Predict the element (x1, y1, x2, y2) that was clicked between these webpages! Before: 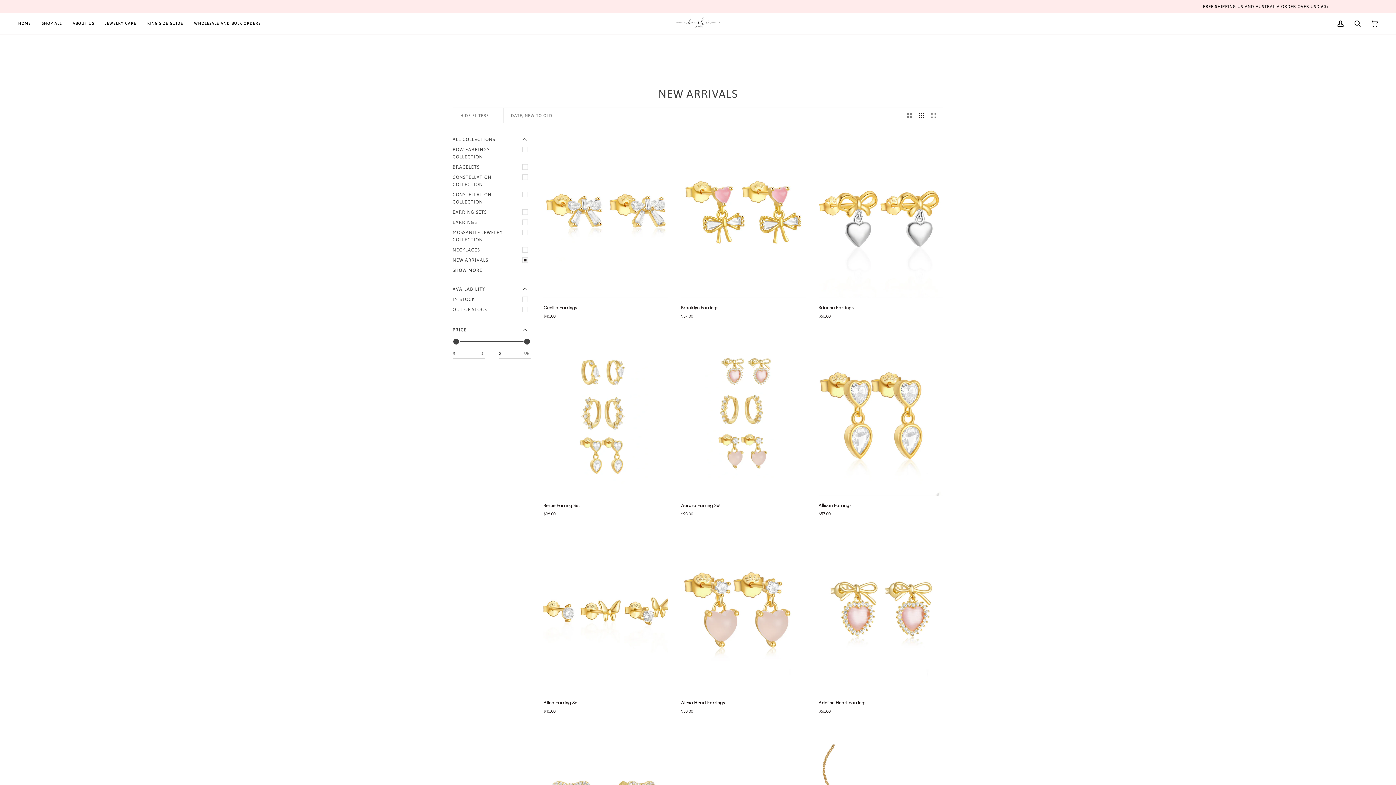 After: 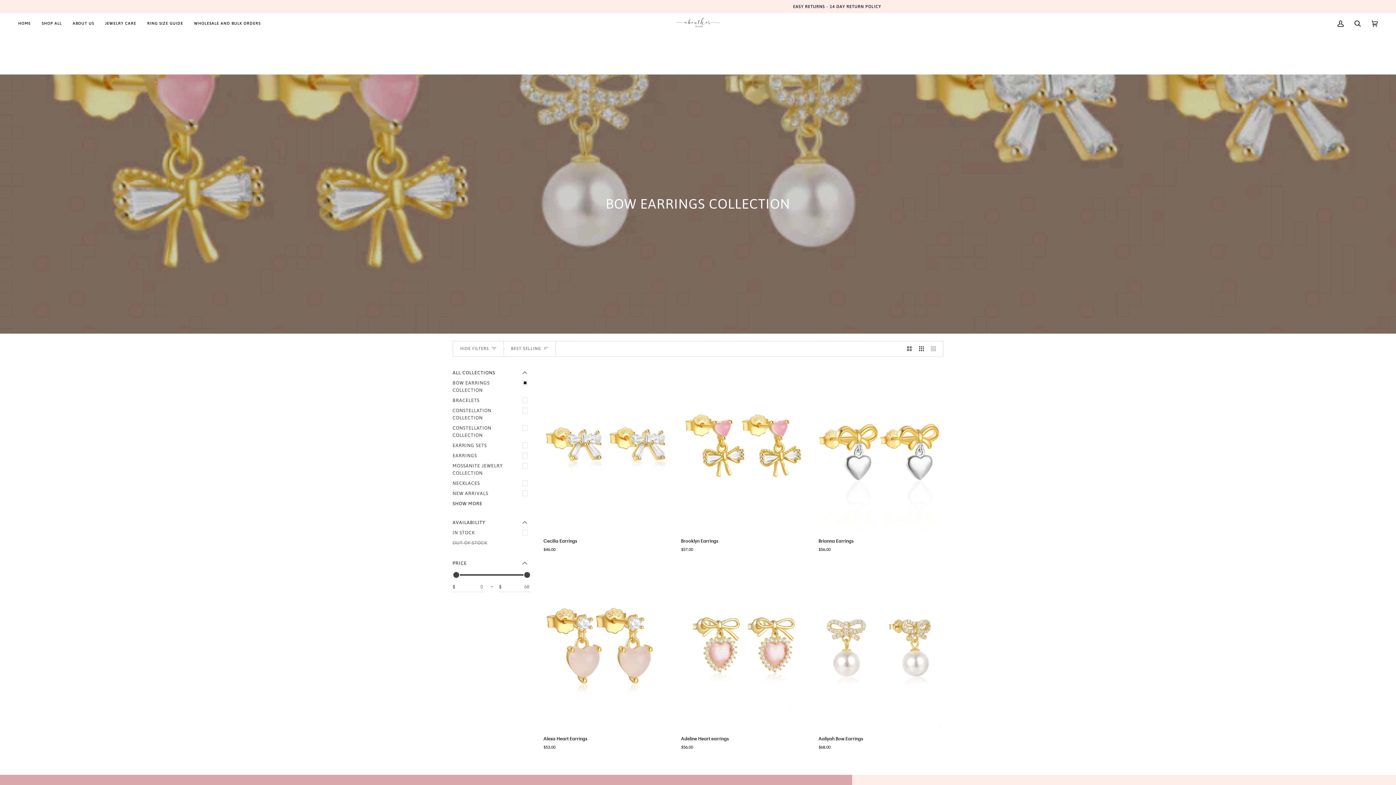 Action: label: BOW EARRINGS COLLECTION bbox: (452, 144, 530, 162)